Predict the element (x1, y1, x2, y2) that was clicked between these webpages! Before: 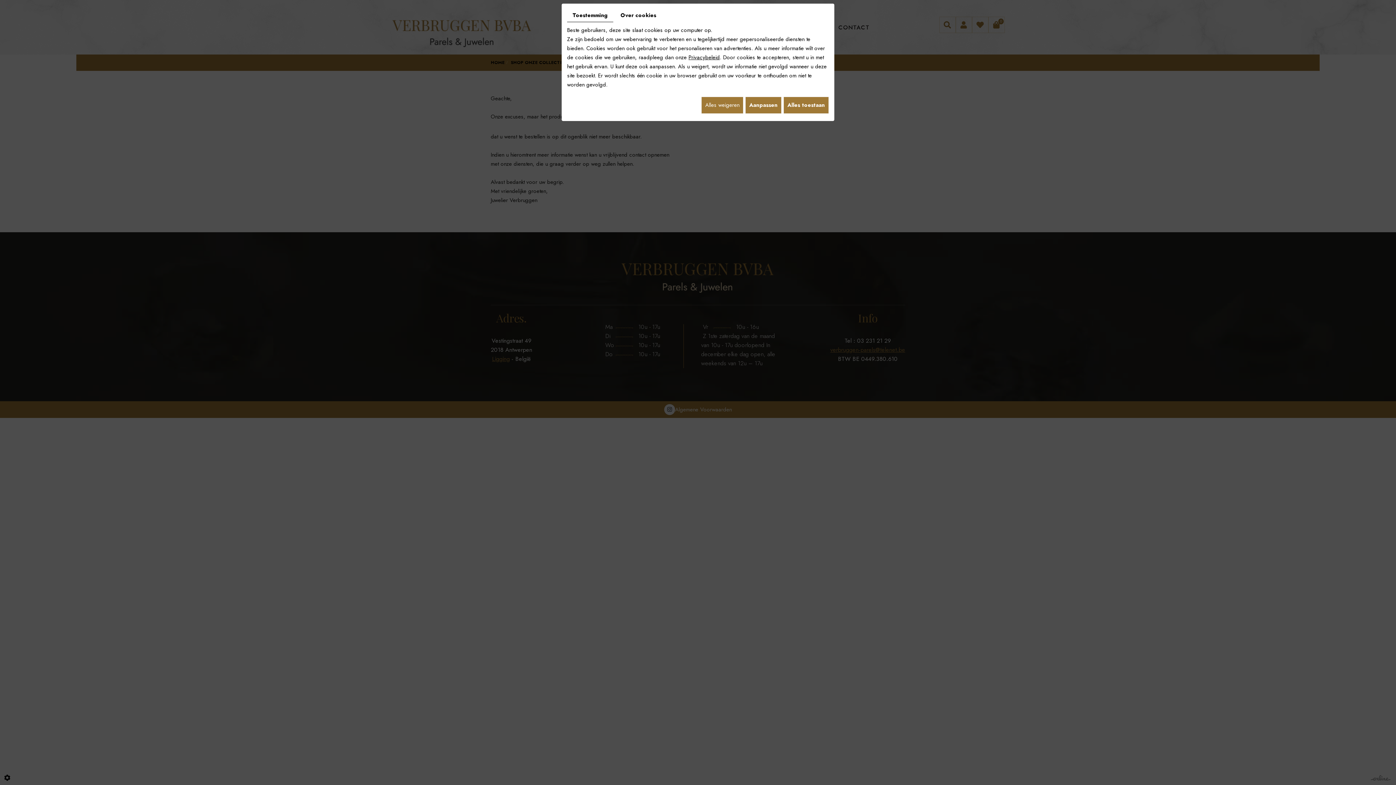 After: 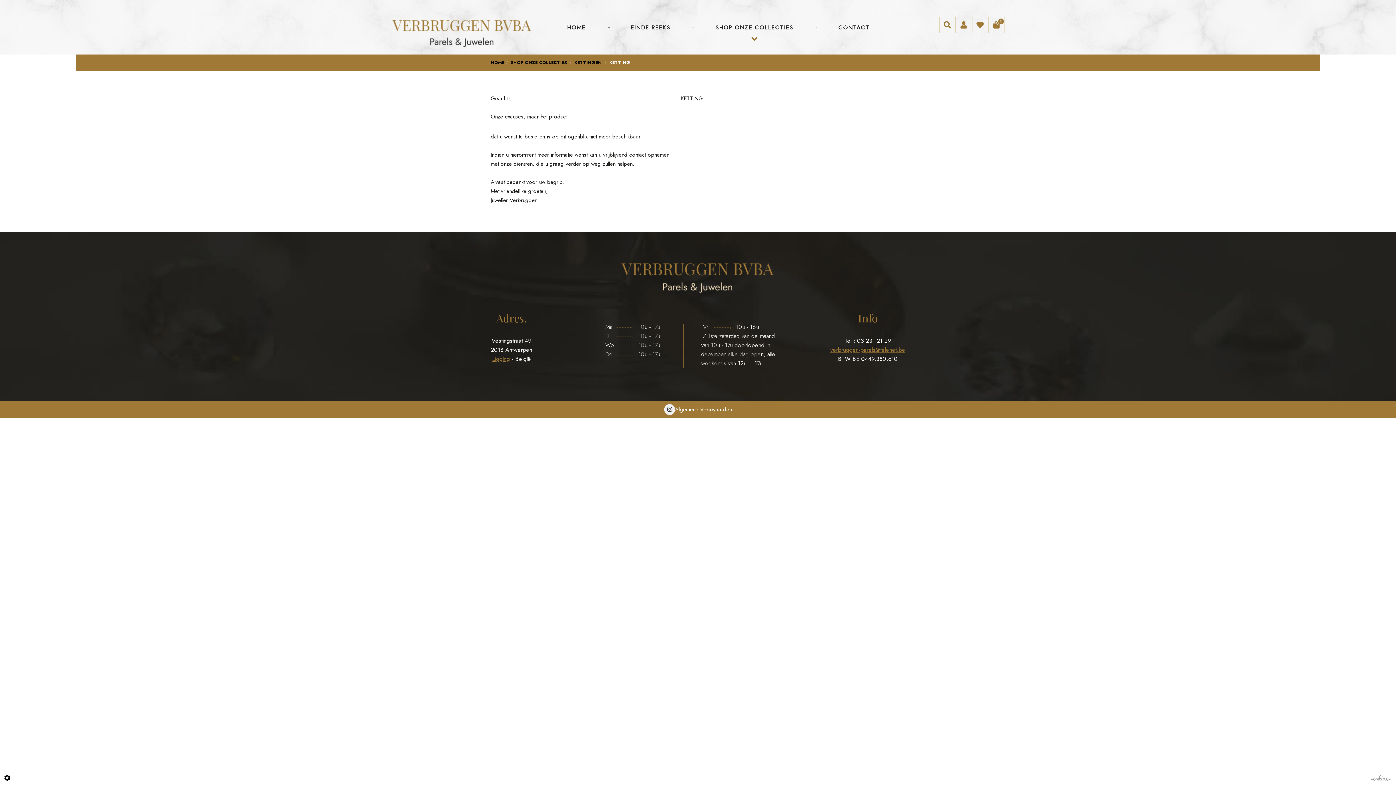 Action: bbox: (701, 96, 743, 113) label: Alles weigeren